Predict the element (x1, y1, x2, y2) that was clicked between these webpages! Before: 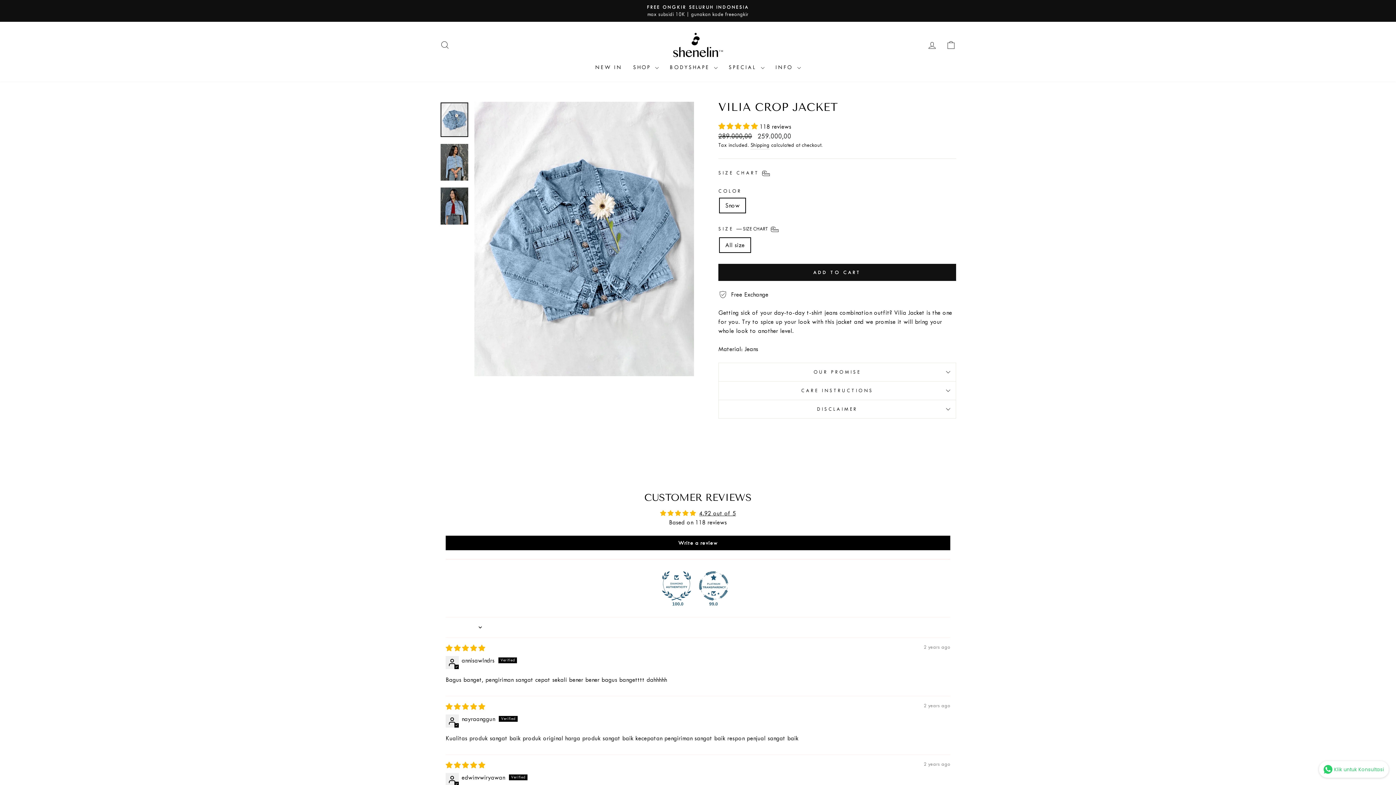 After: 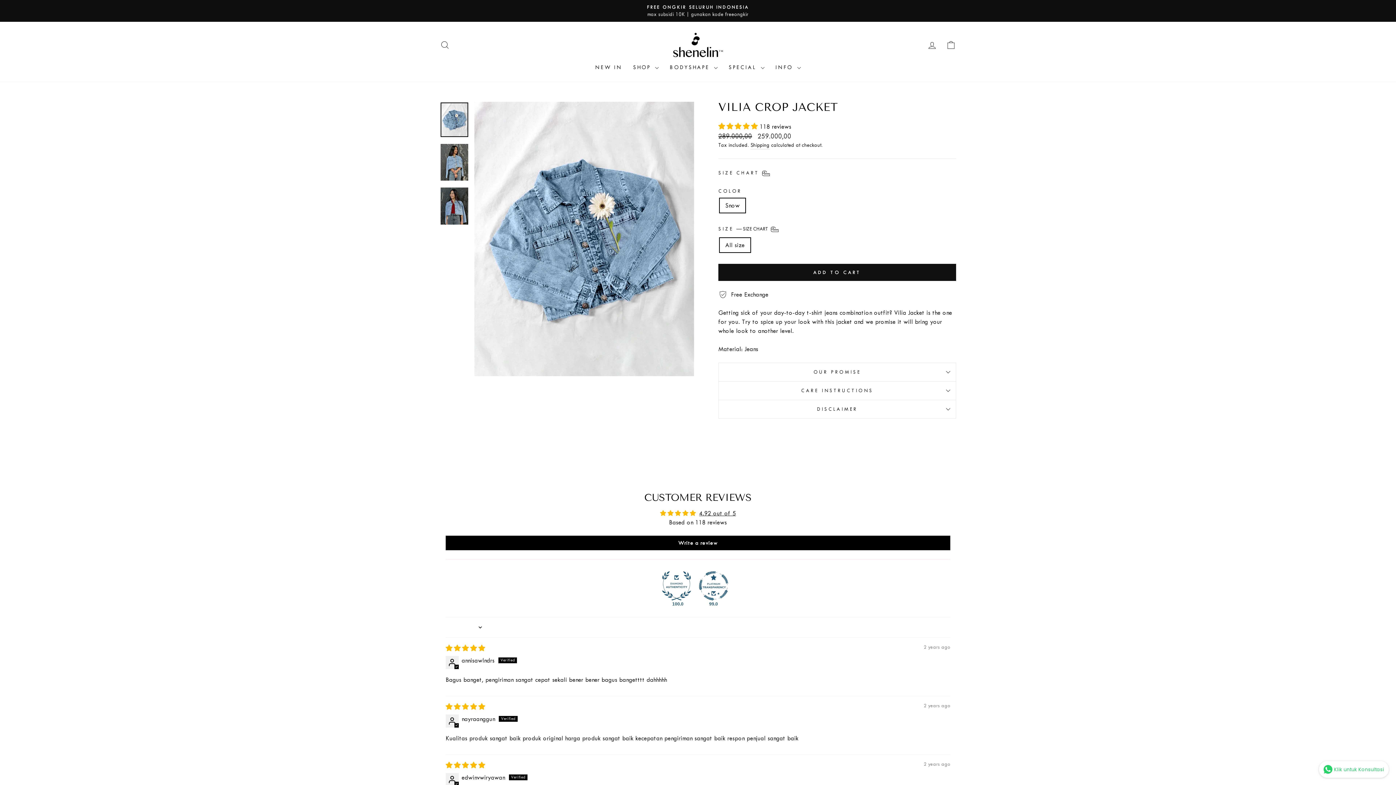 Action: bbox: (718, 123, 759, 130) label: 4.92 stars